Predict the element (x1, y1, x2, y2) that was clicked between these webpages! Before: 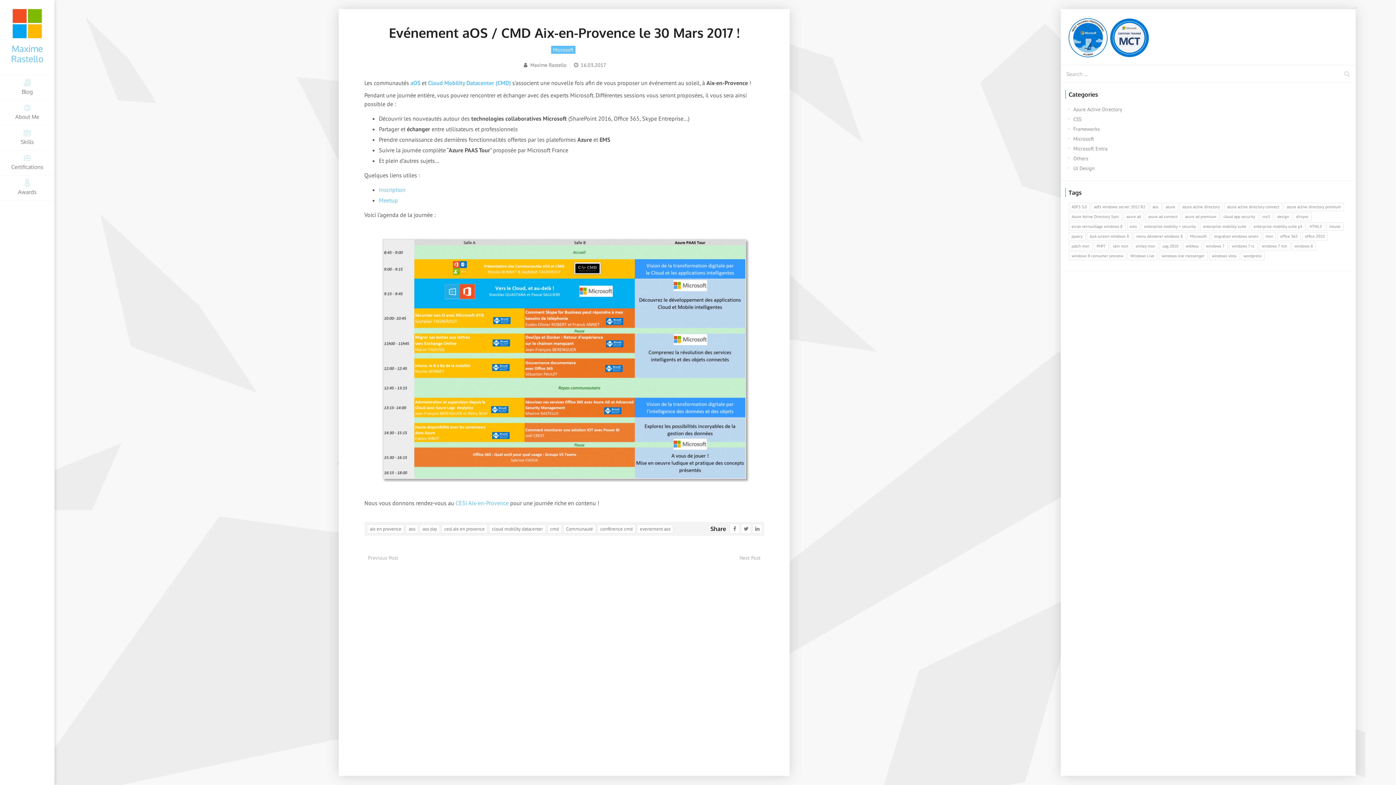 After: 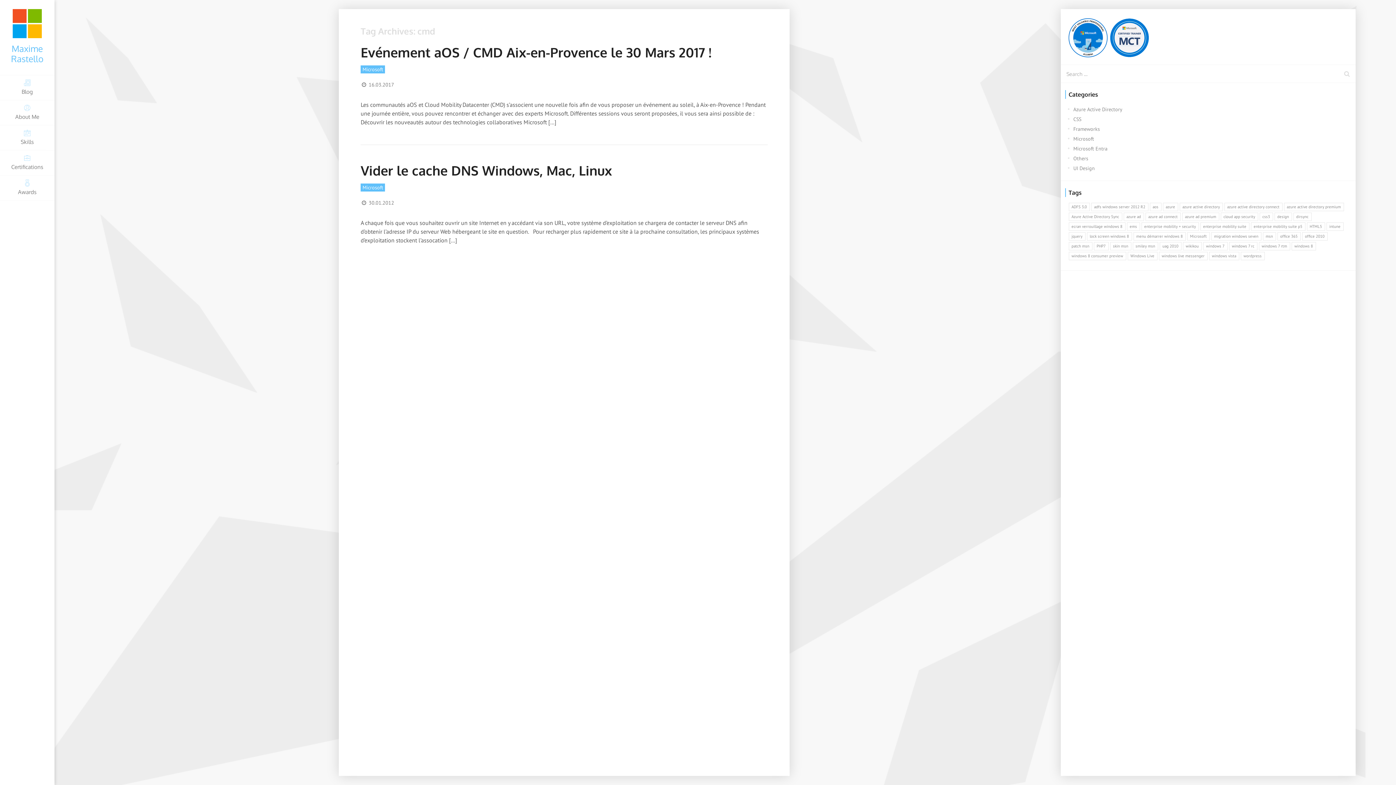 Action: label: cmd bbox: (547, 524, 561, 533)